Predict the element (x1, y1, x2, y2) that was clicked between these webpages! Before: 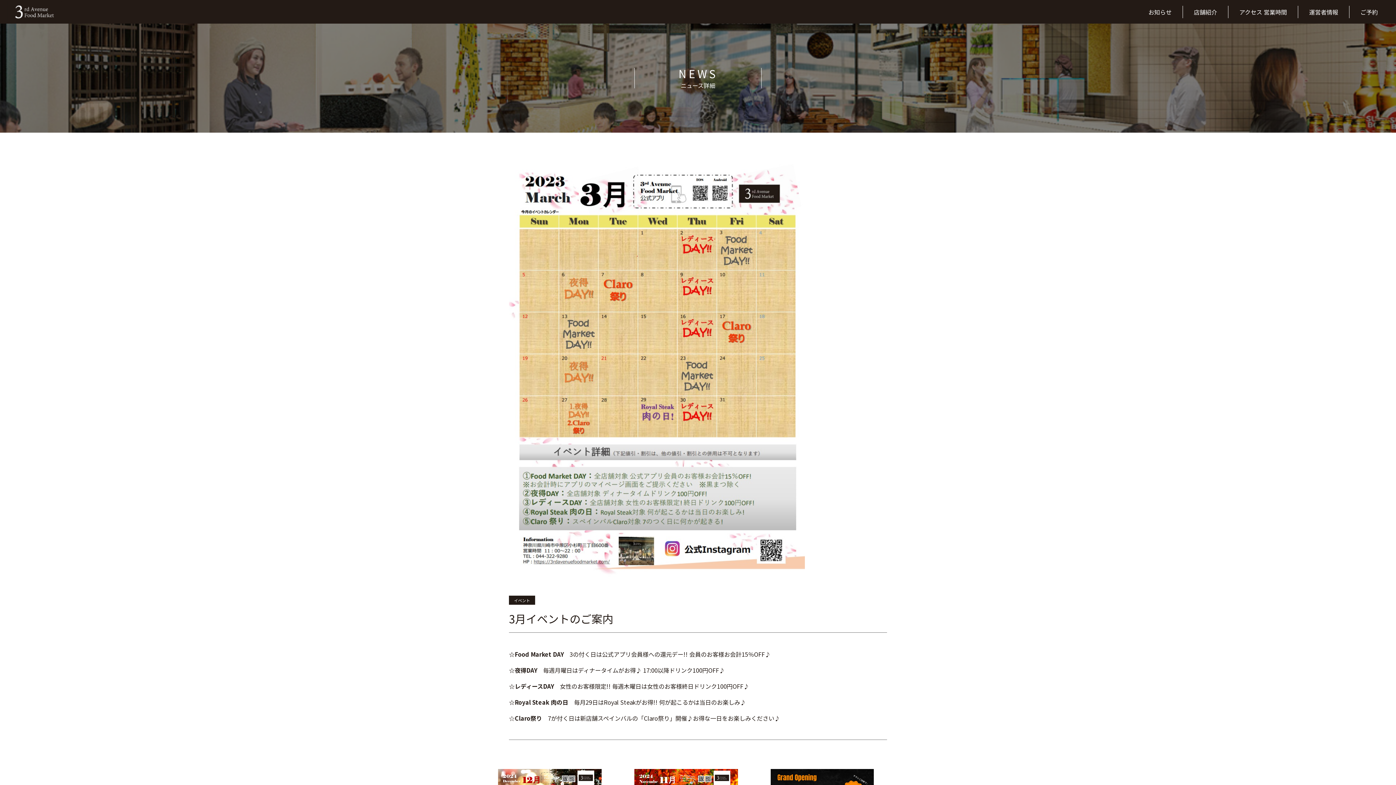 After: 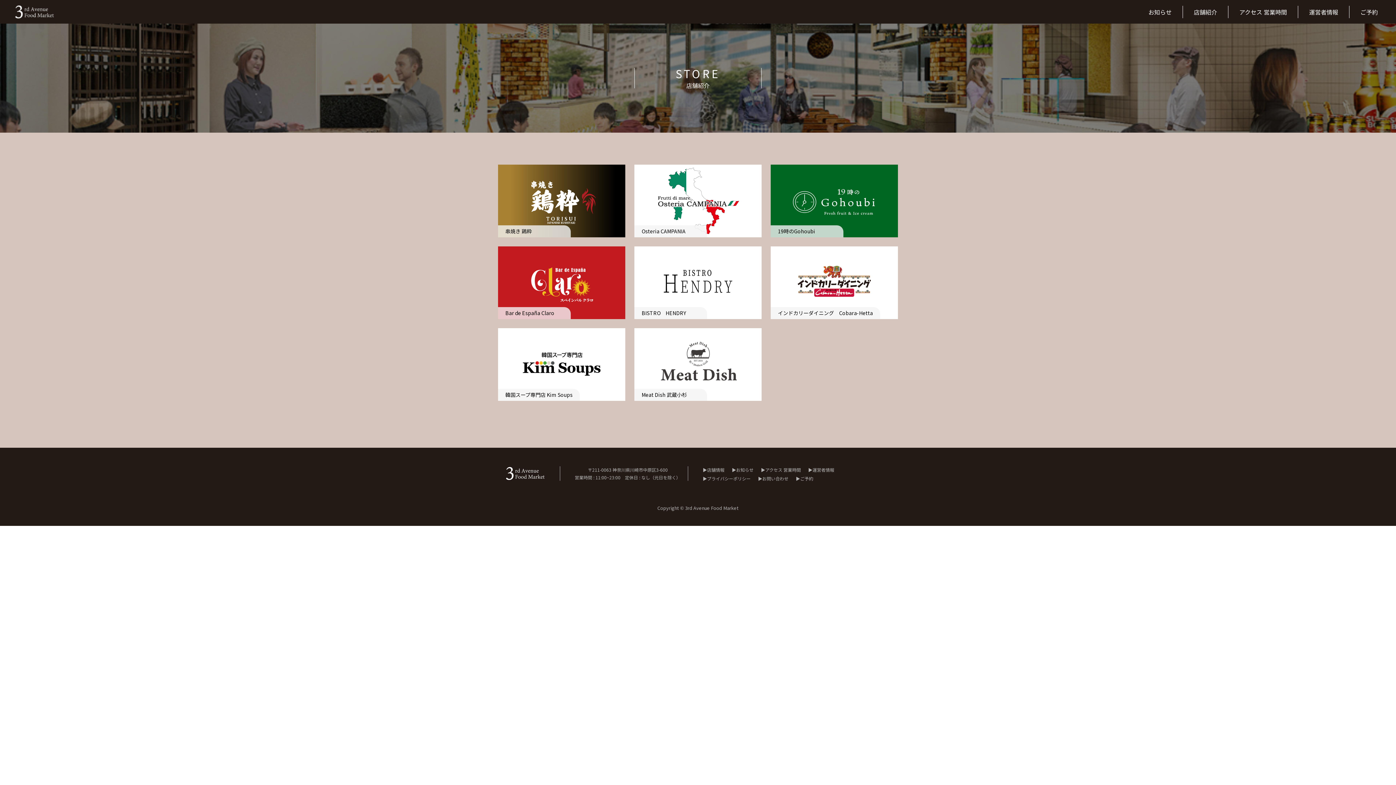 Action: label: 店舗紹介 bbox: (1194, 5, 1228, 18)